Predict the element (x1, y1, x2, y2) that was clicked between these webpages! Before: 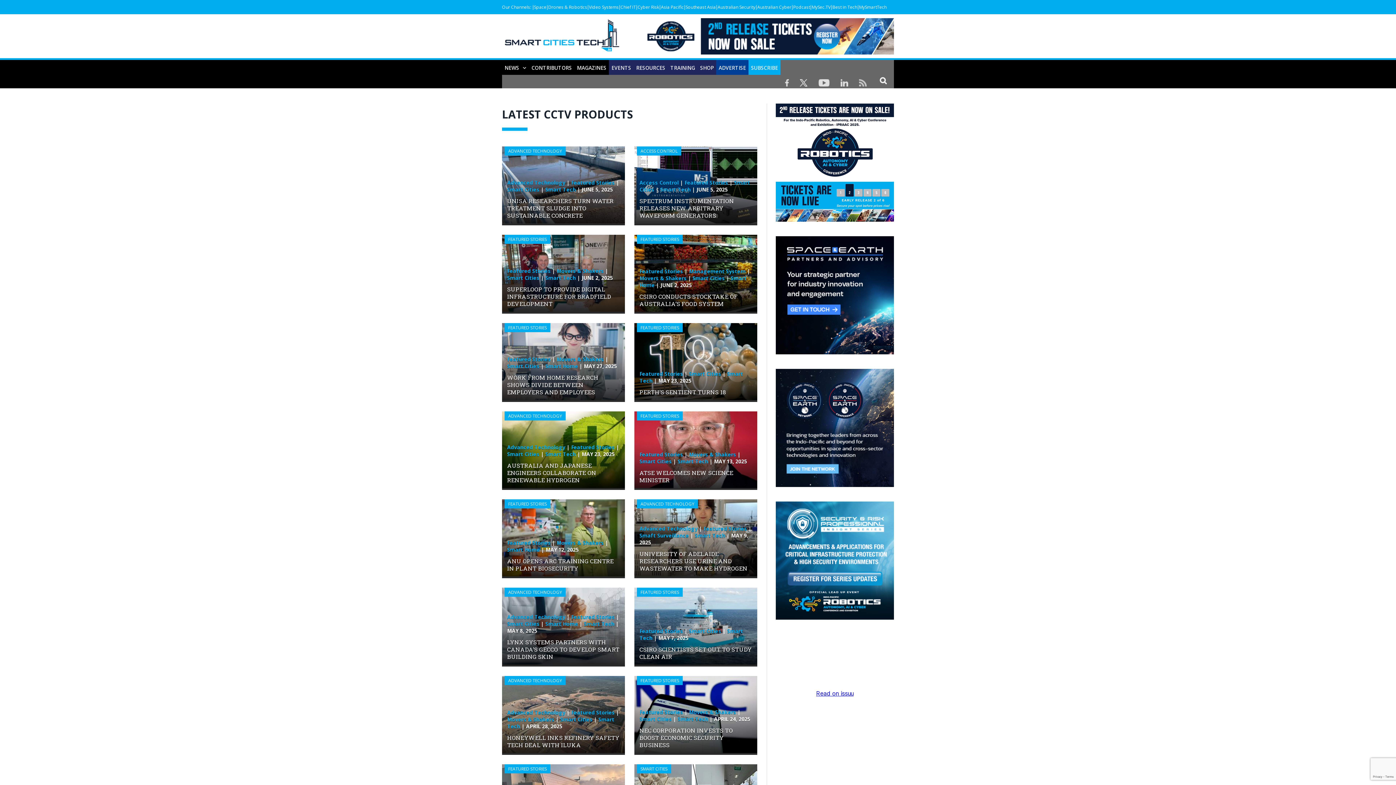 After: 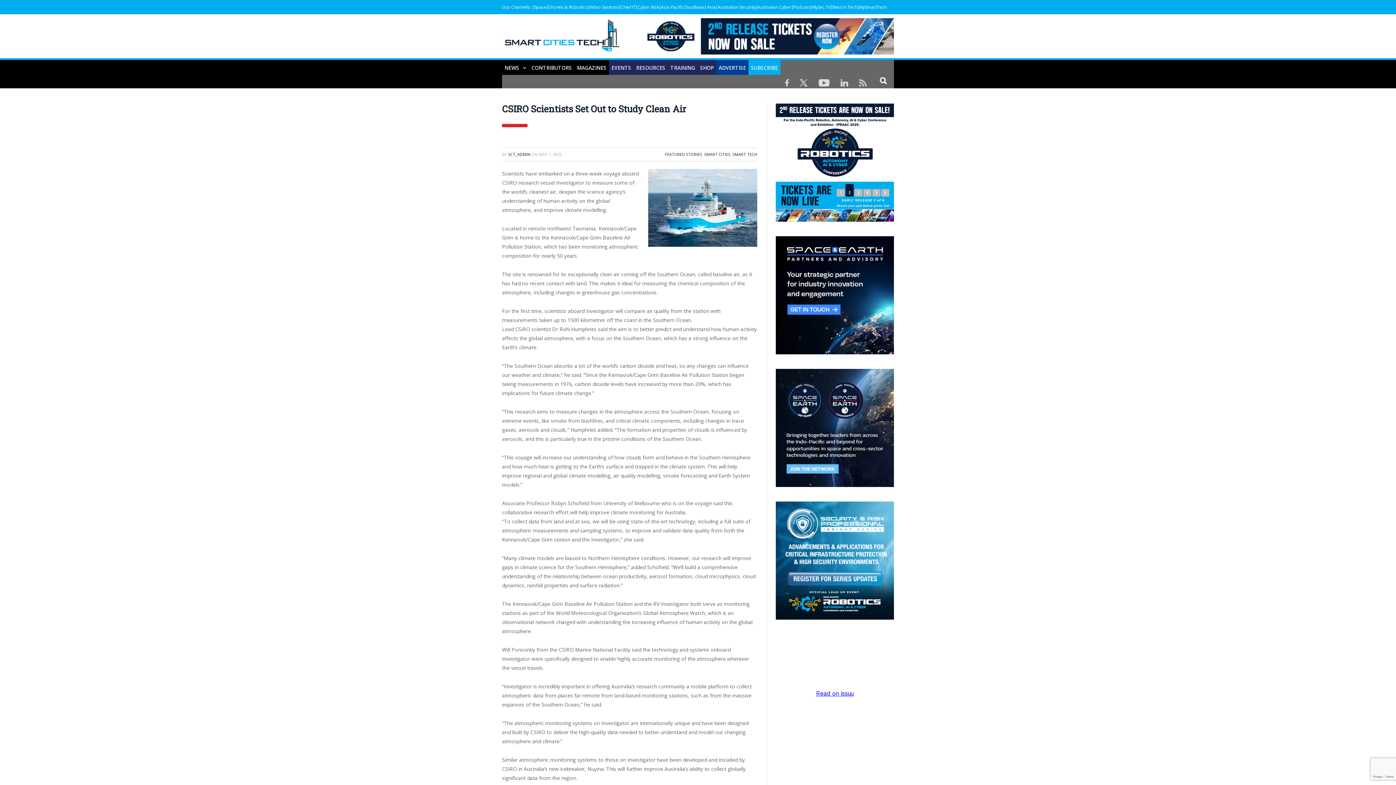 Action: bbox: (634, 588, 757, 666)